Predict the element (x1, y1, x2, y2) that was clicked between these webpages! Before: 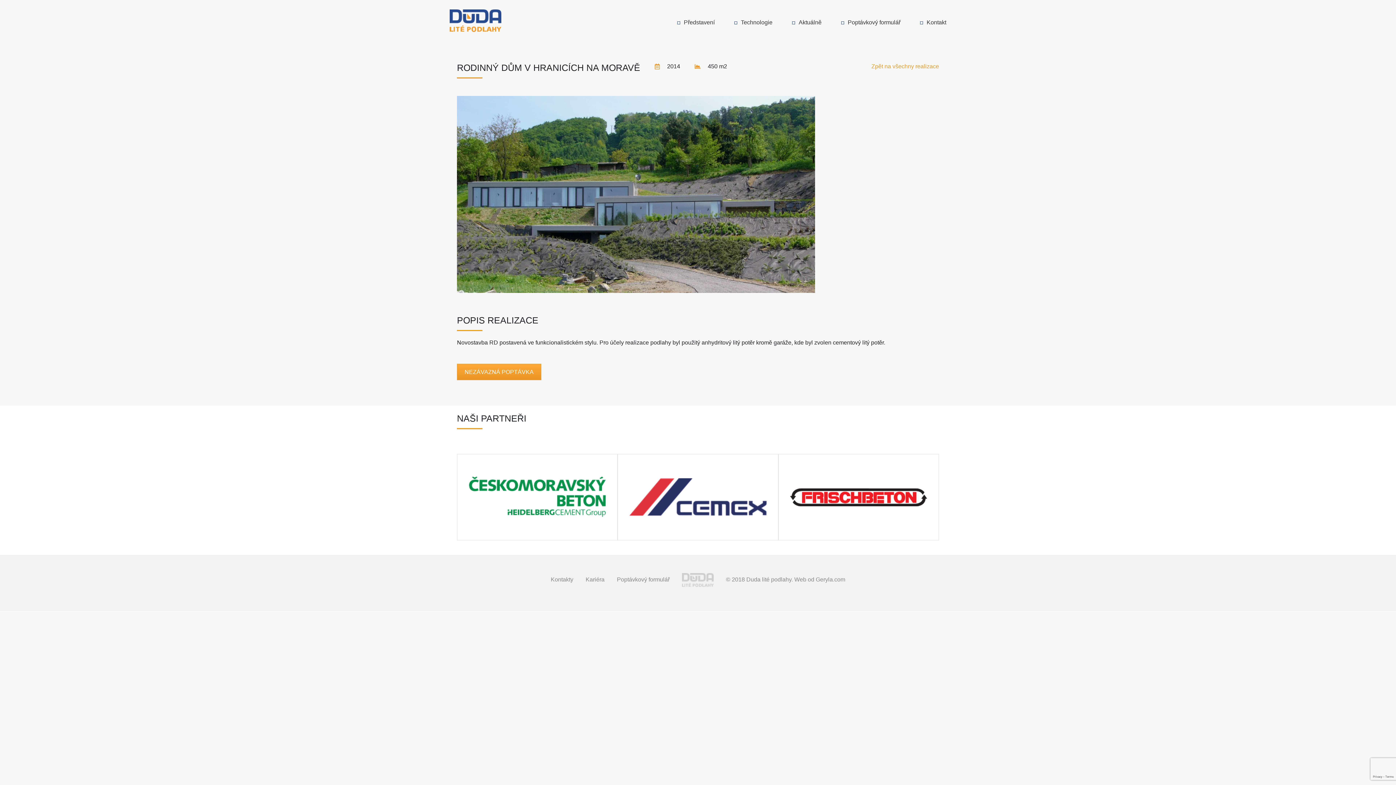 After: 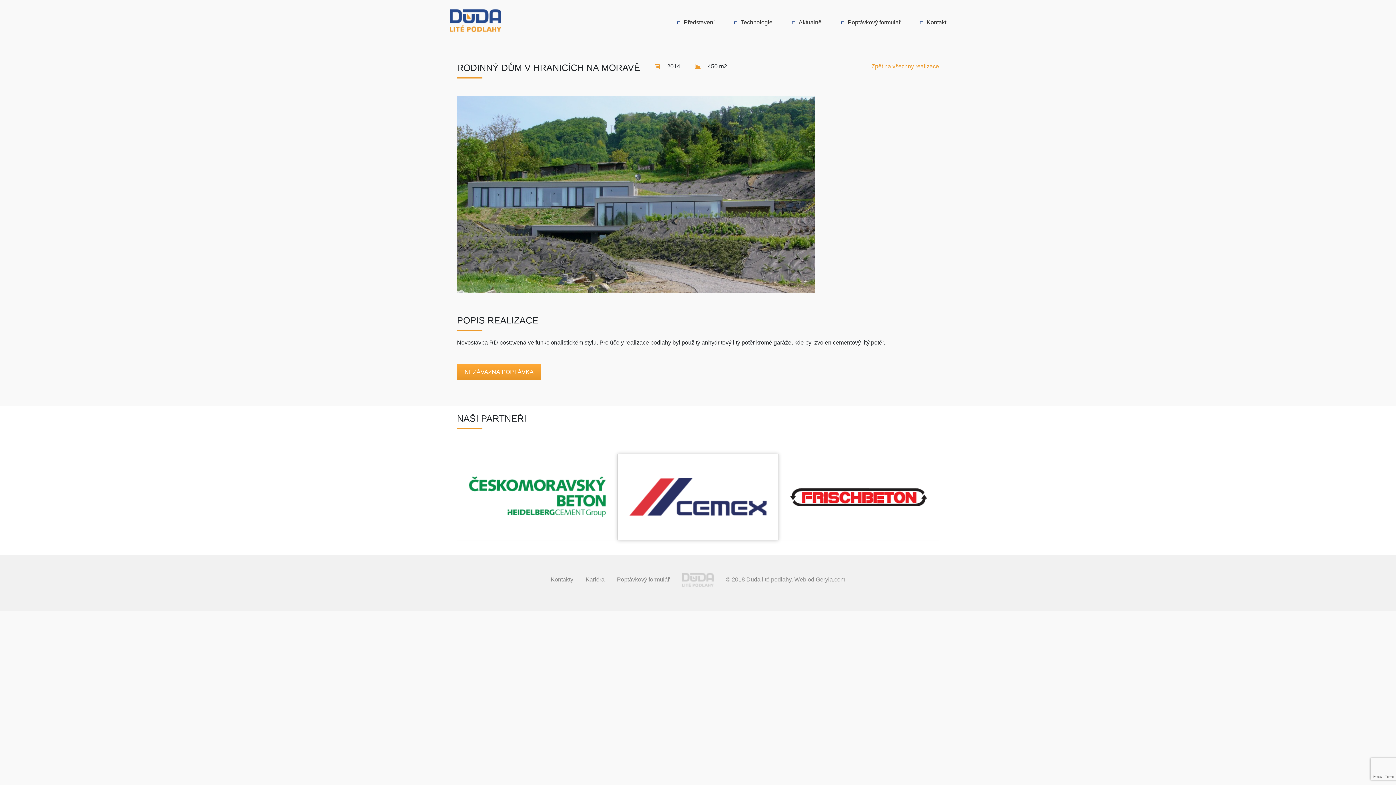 Action: bbox: (617, 454, 778, 540)